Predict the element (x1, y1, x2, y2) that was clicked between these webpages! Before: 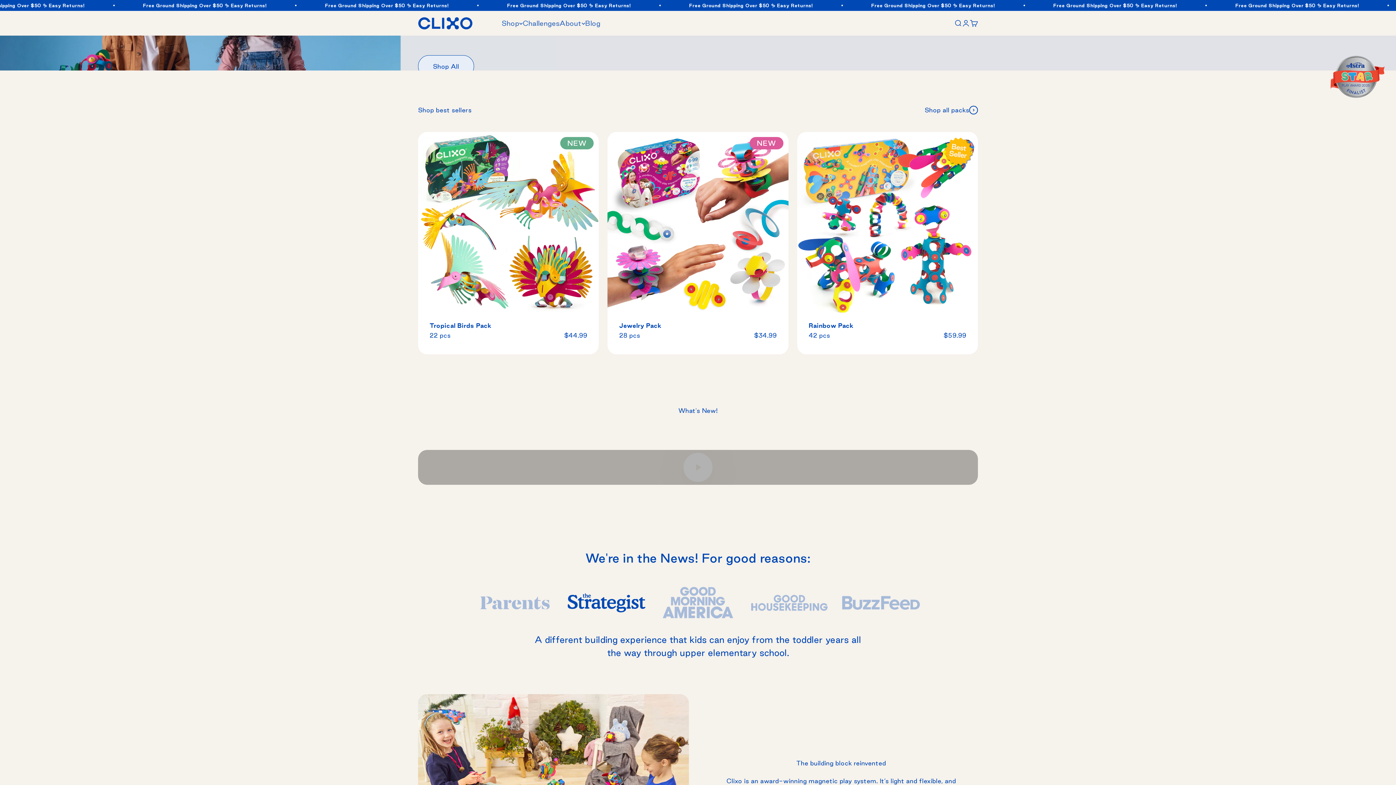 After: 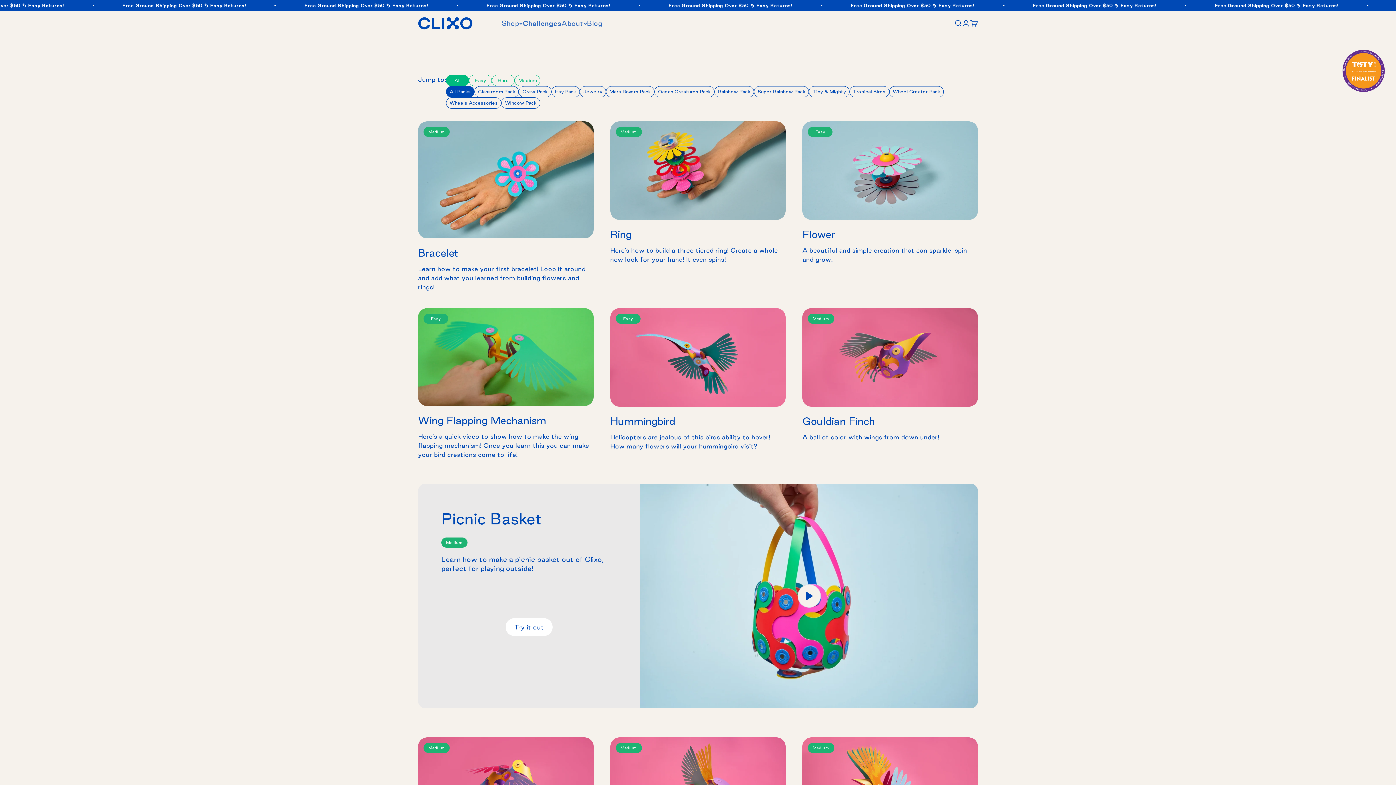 Action: bbox: (522, 10, 559, 35) label: Challenges